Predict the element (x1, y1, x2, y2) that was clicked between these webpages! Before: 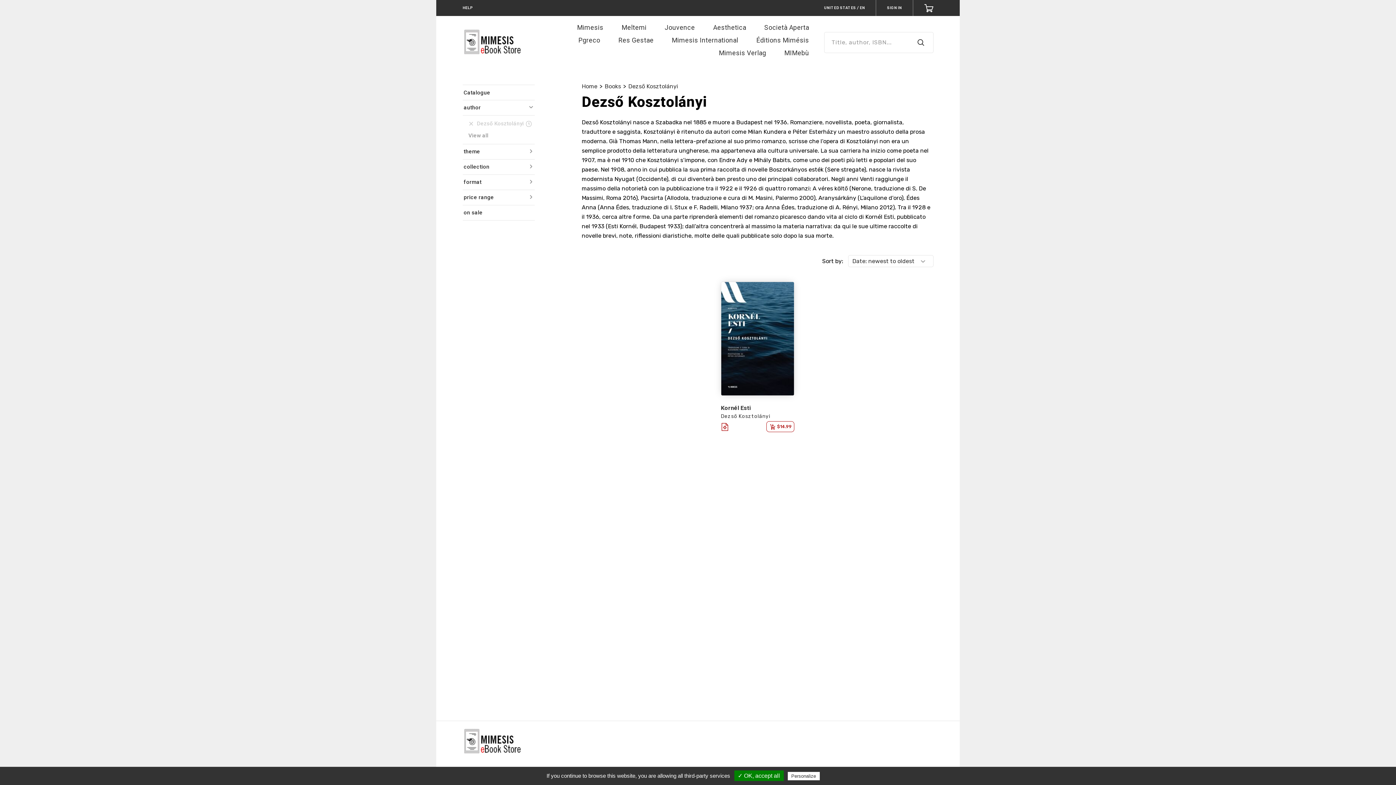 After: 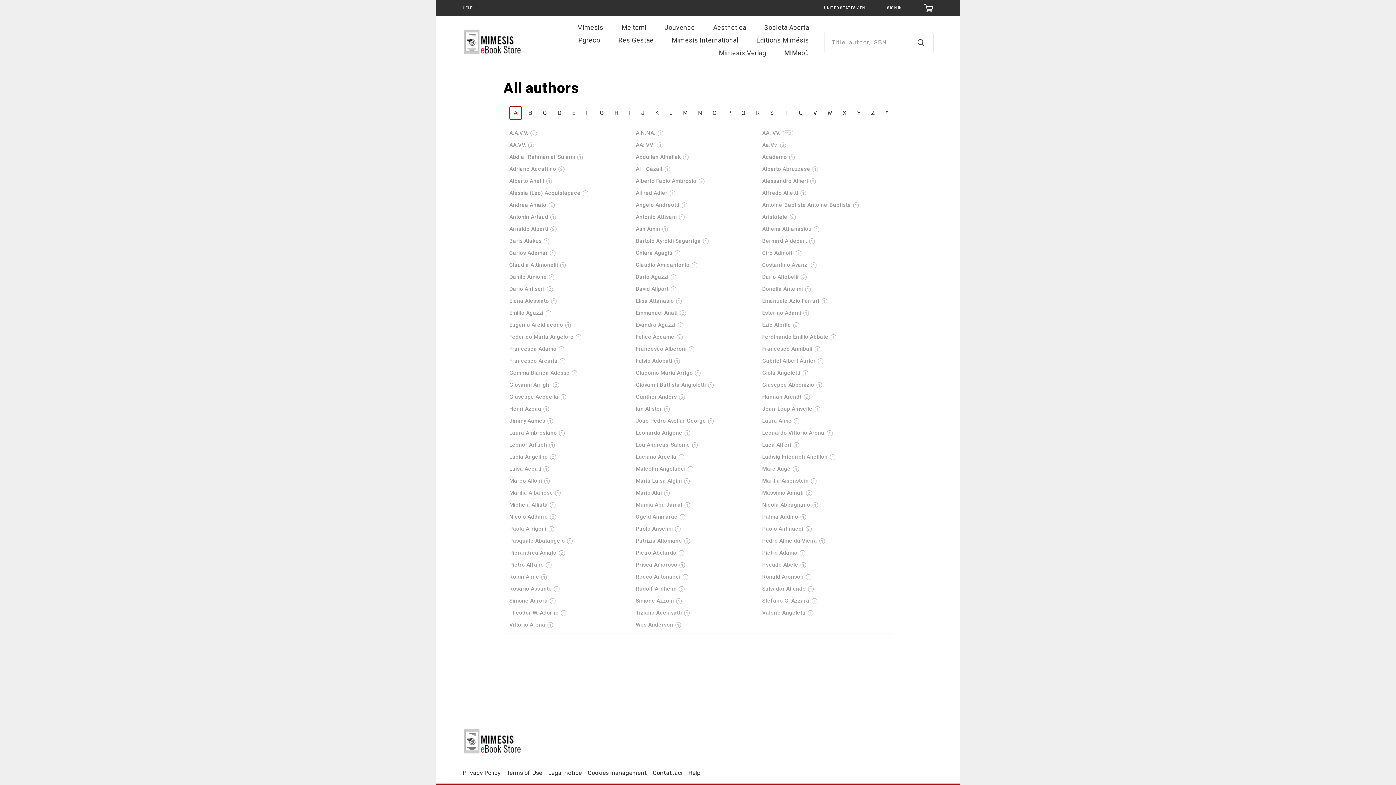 Action: label: View all bbox: (468, 129, 534, 141)